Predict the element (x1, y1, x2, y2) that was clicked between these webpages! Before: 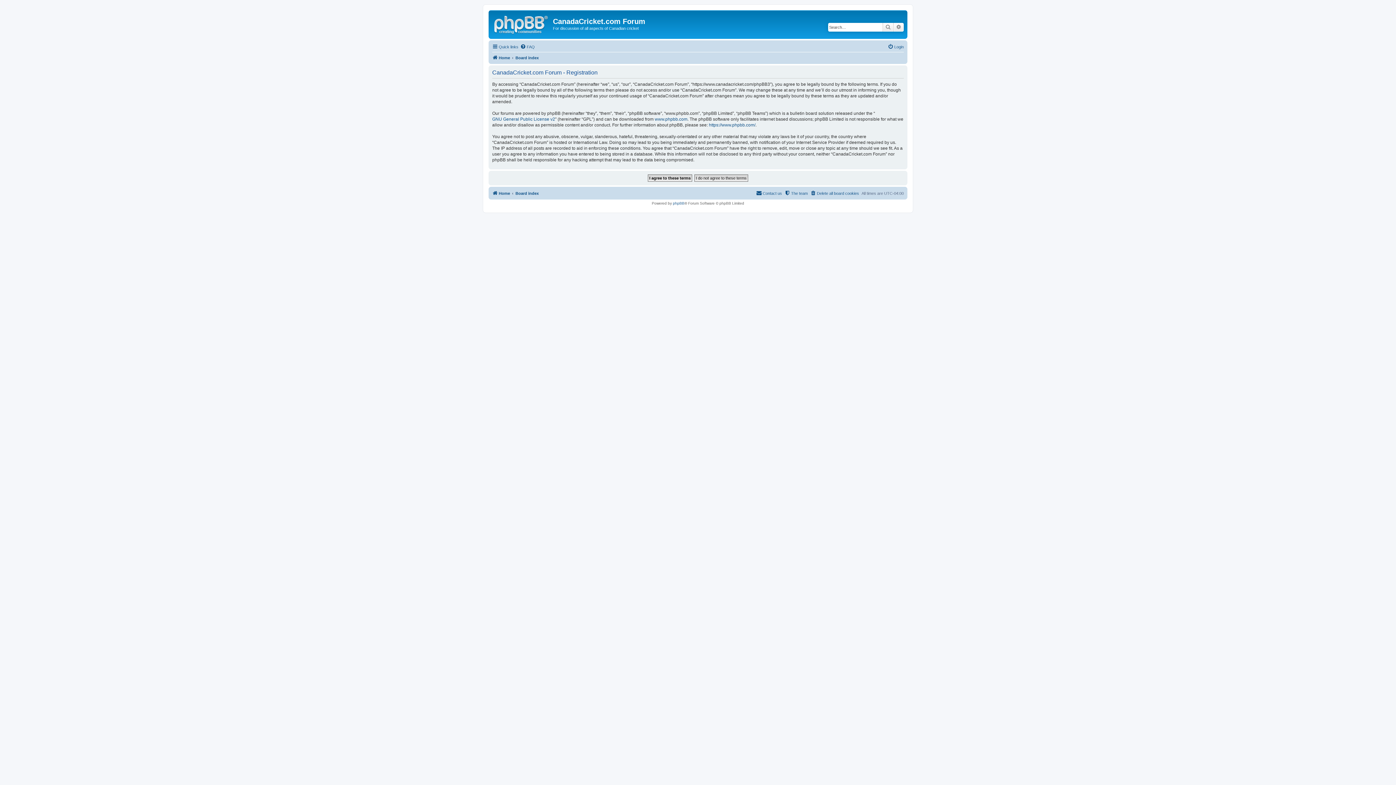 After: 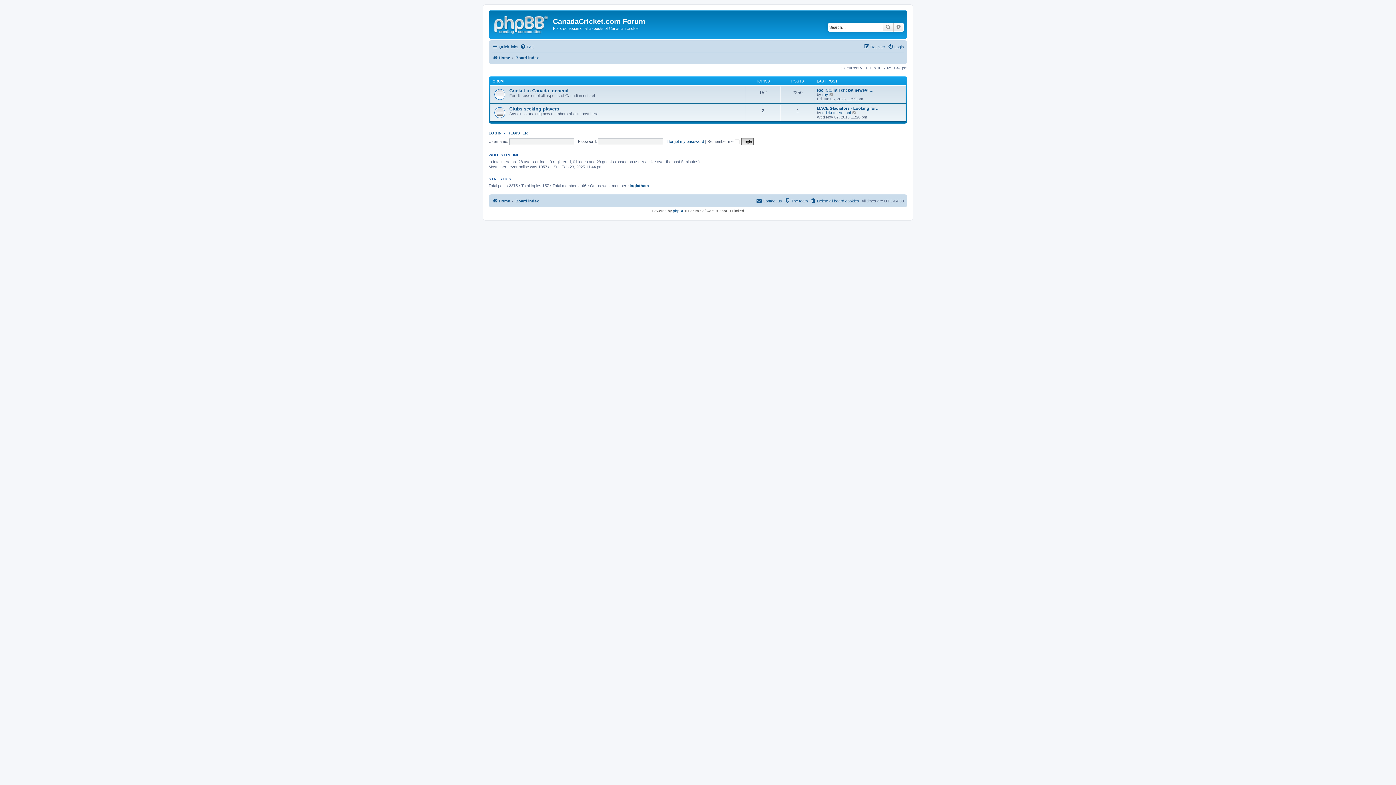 Action: label: Board index bbox: (515, 188, 538, 197)